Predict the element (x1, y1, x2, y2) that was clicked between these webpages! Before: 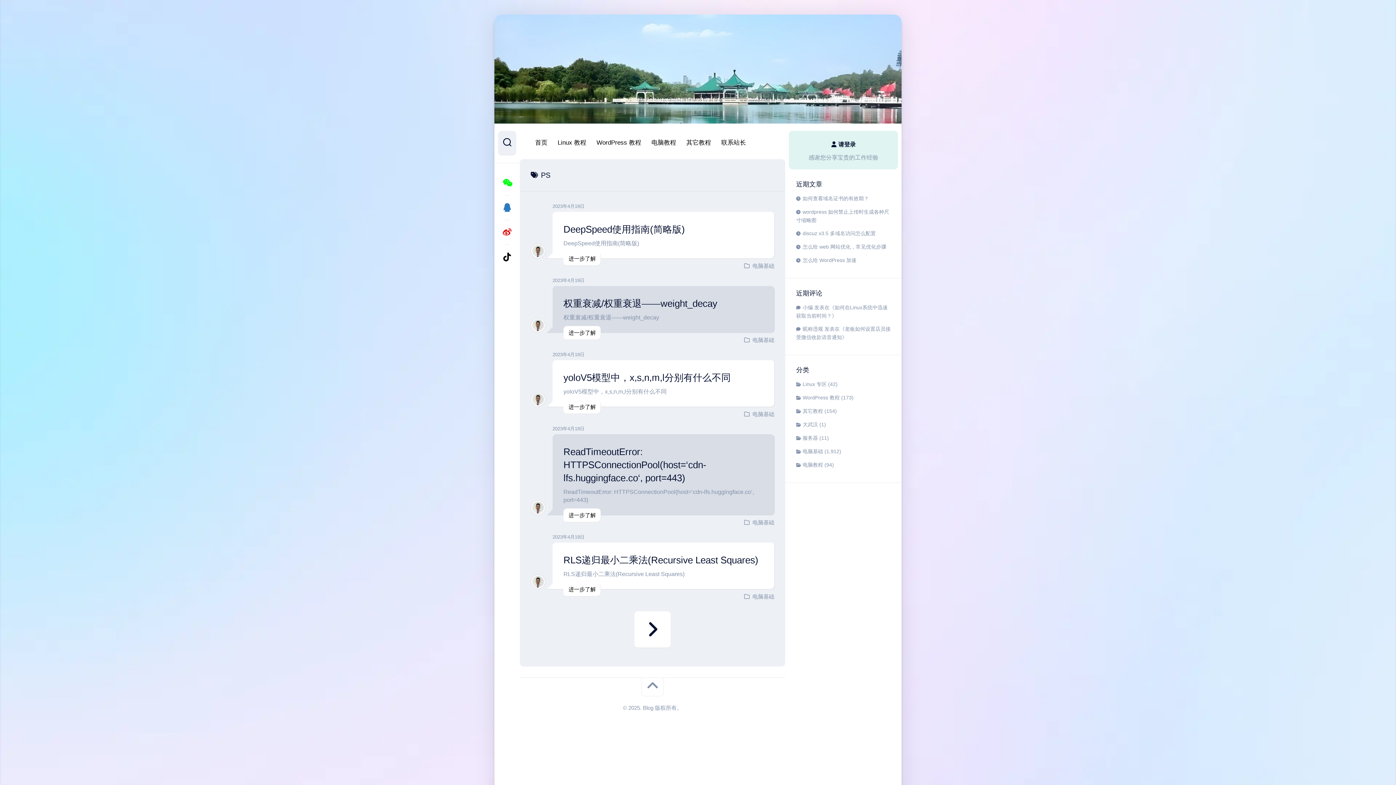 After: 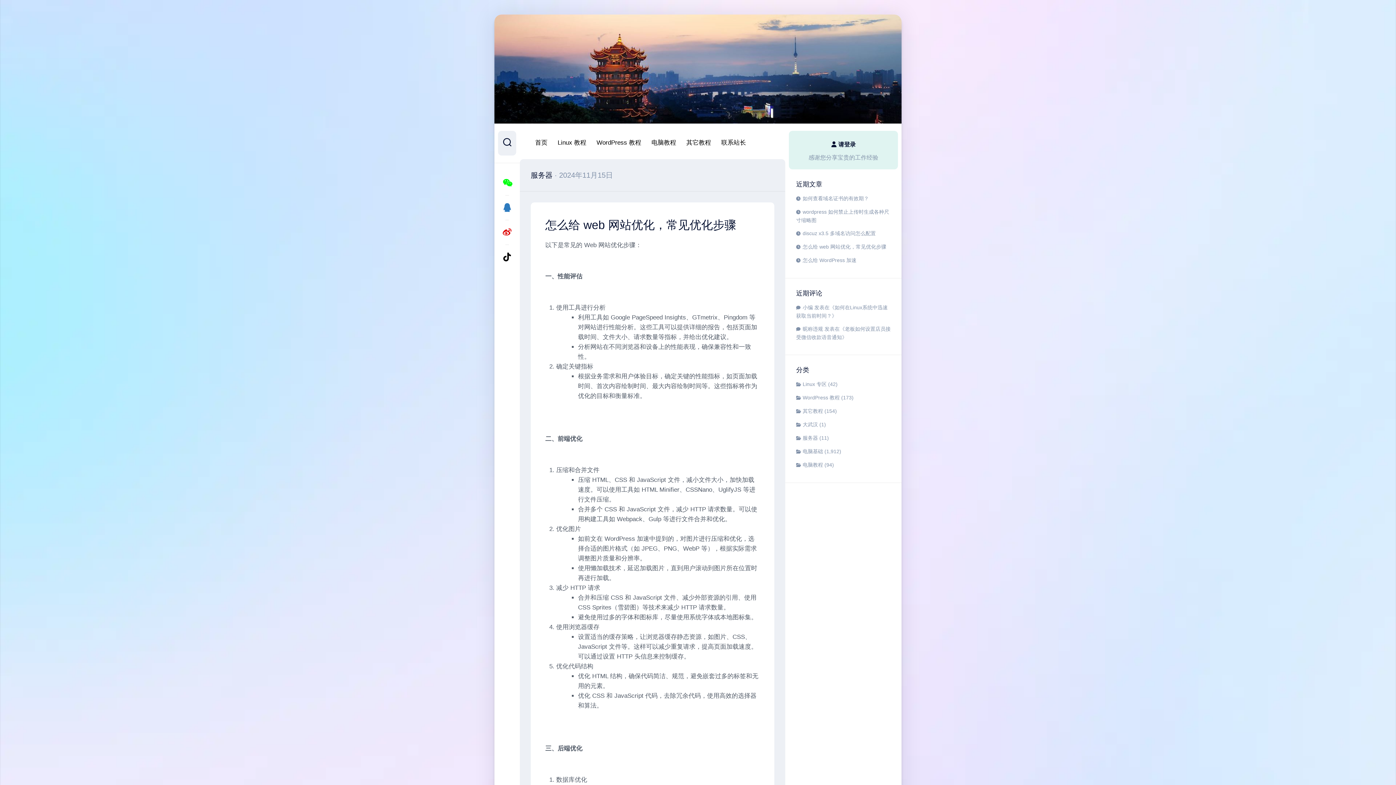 Action: bbox: (796, 244, 886, 249) label: 怎么给 web 网站优化，常见优化步骤